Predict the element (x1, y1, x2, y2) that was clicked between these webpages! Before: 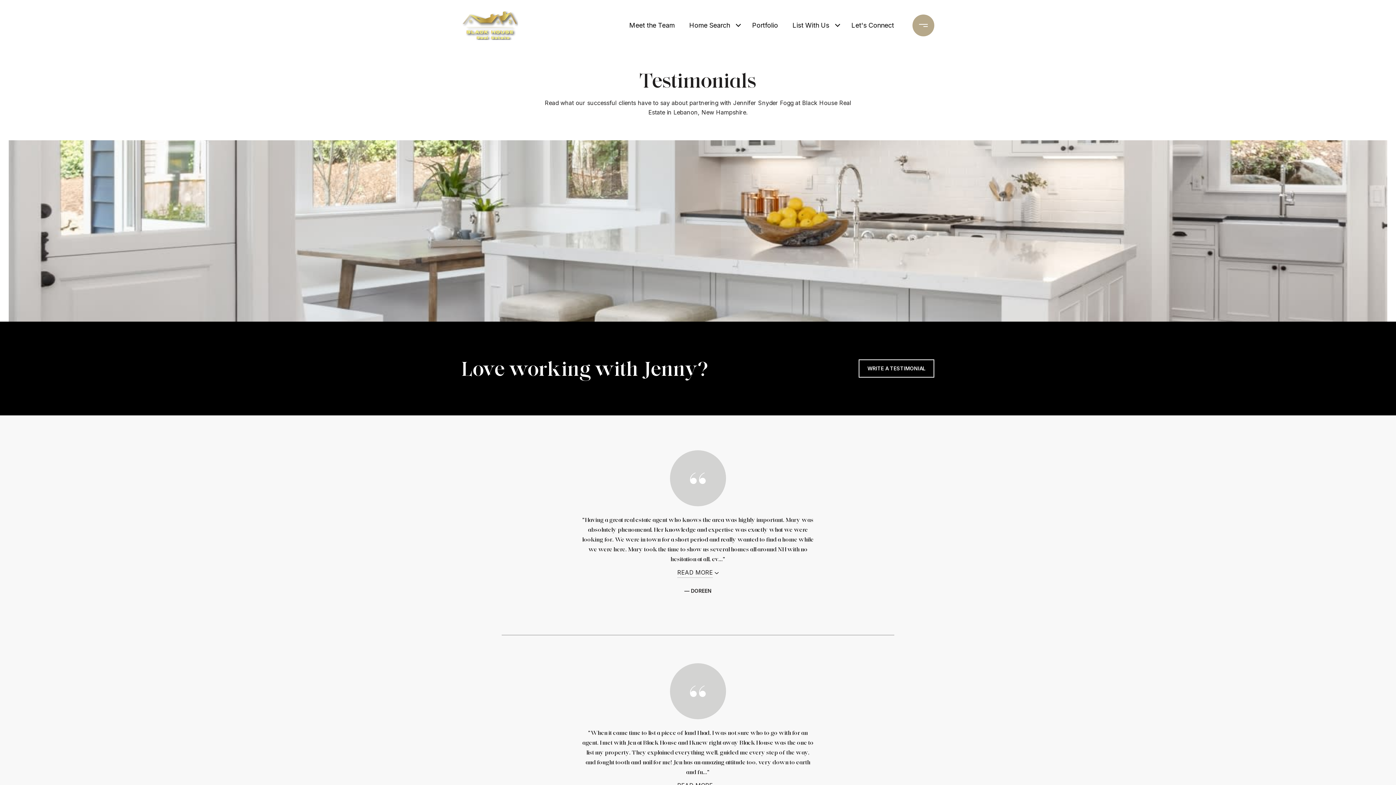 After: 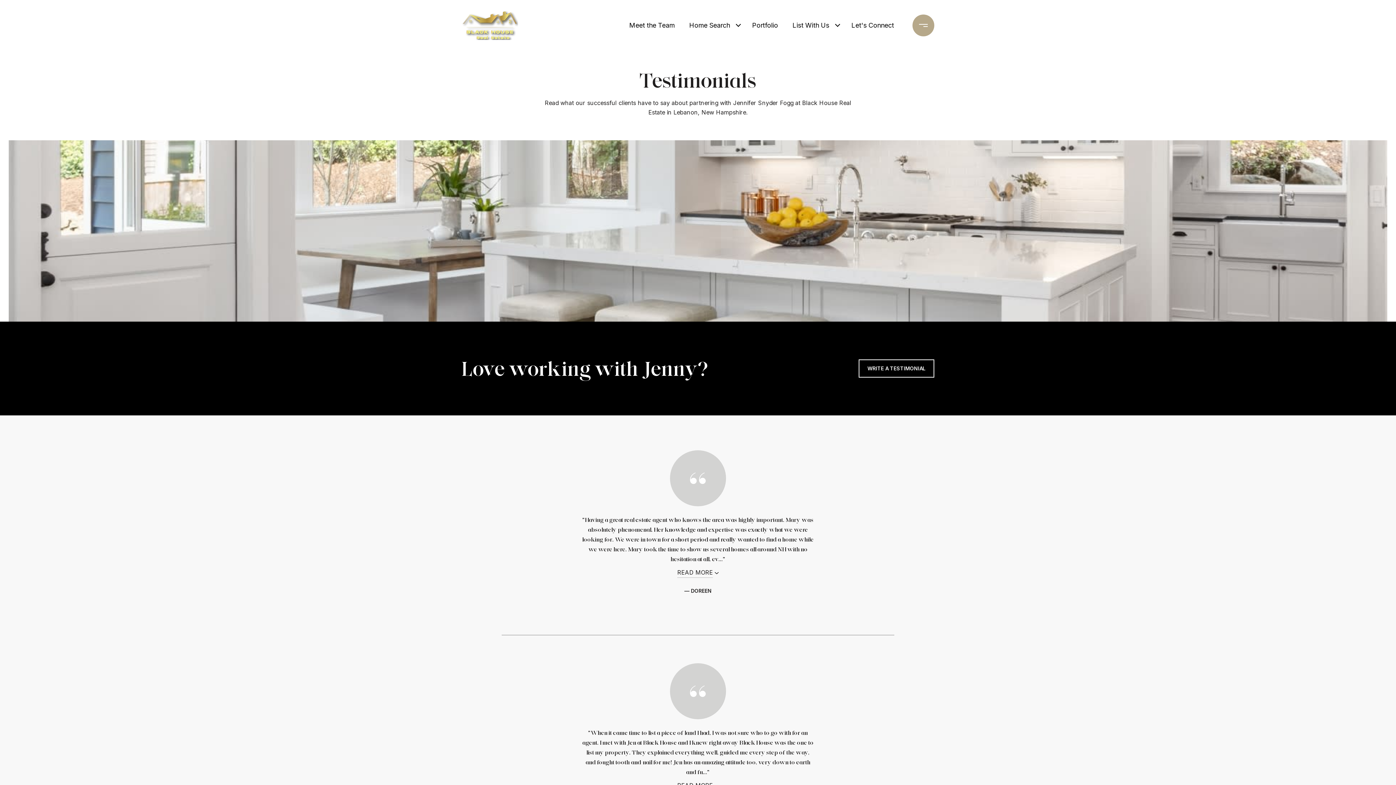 Action: label: Home Search bbox: (685, 13, 733, 37)